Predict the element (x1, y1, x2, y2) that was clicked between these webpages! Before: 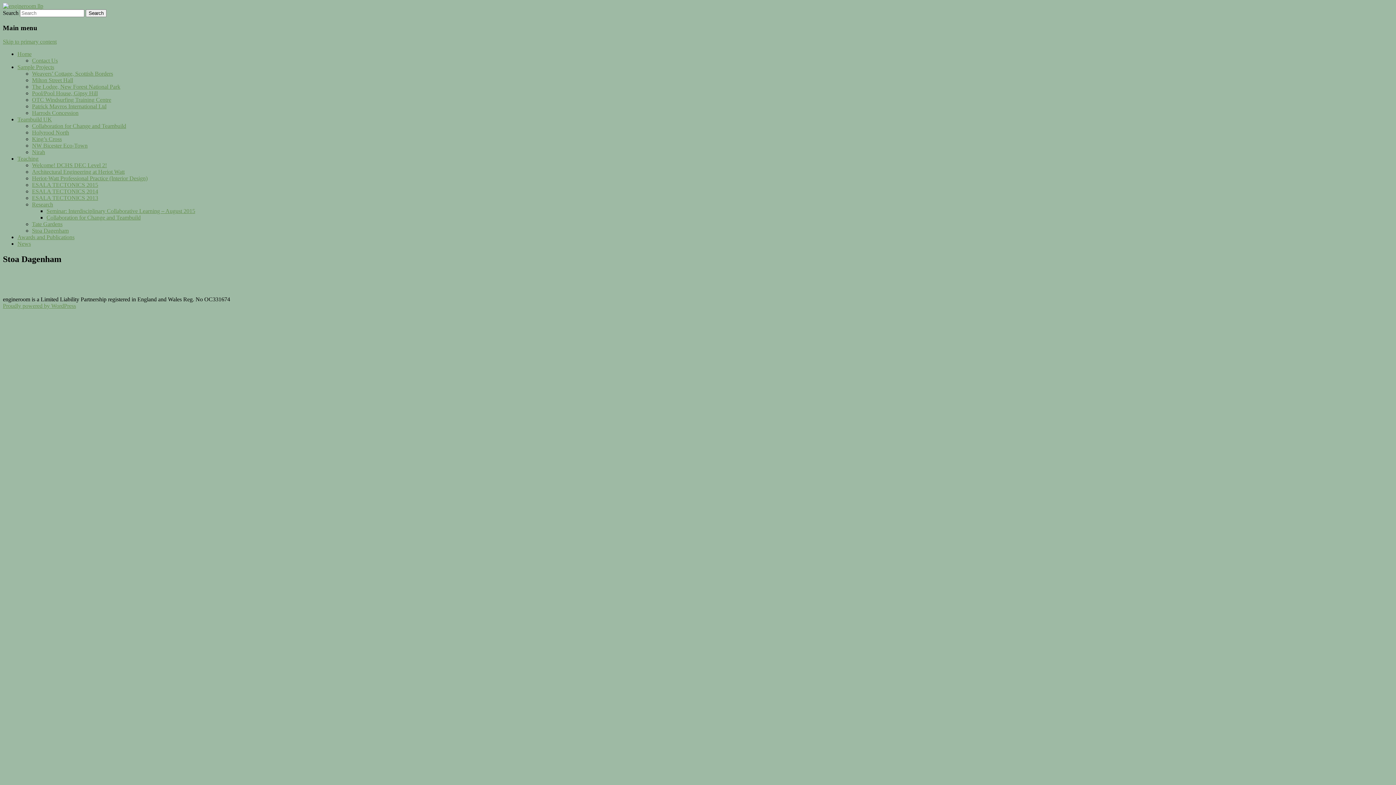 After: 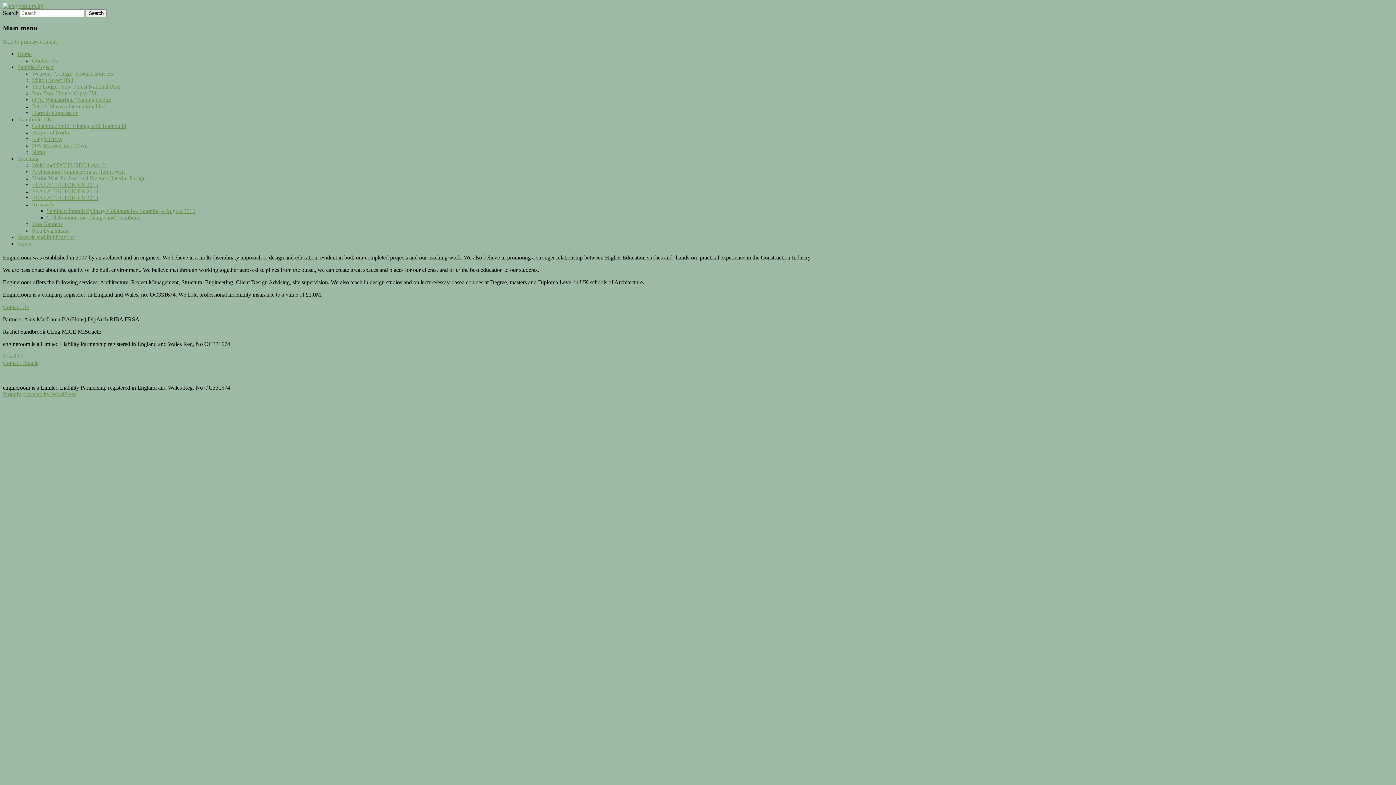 Action: label: Home bbox: (17, 51, 31, 57)